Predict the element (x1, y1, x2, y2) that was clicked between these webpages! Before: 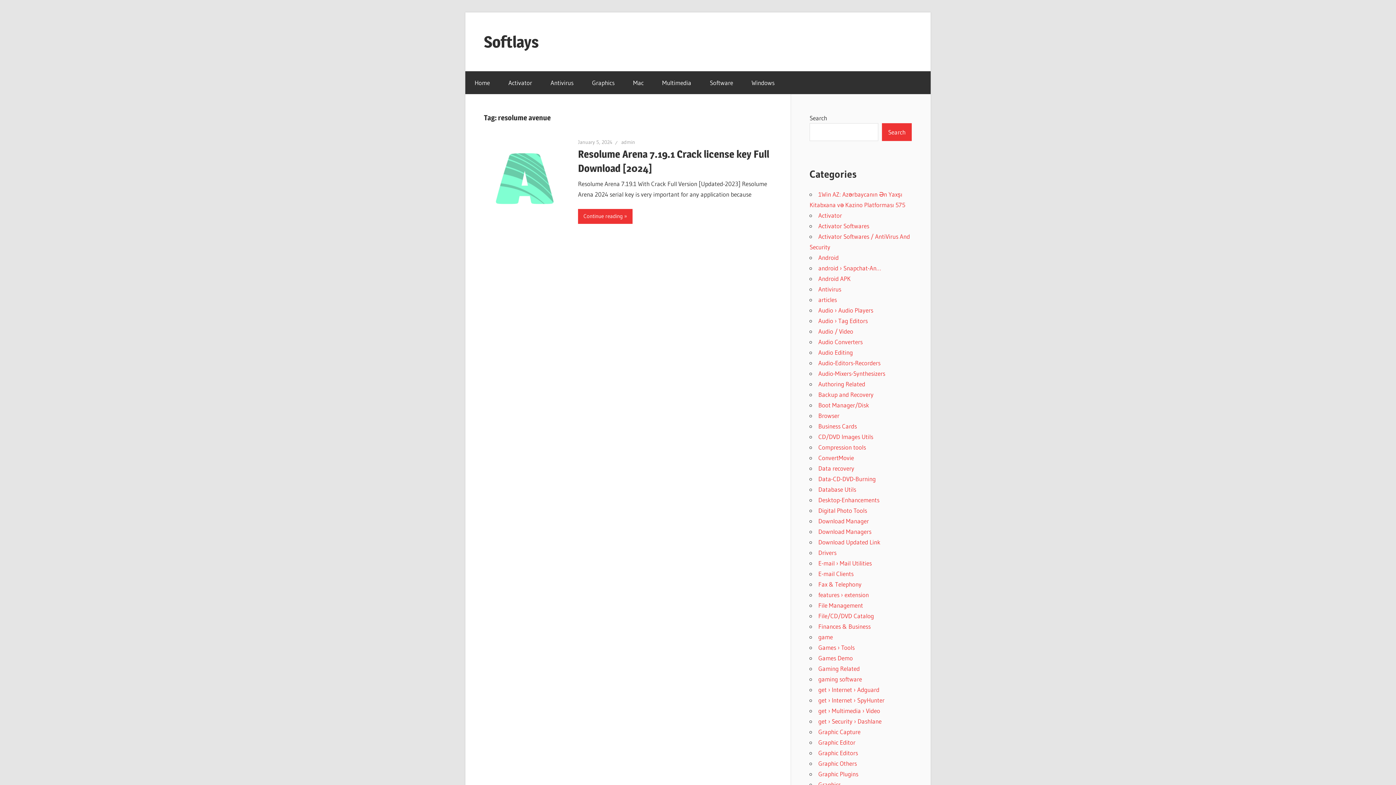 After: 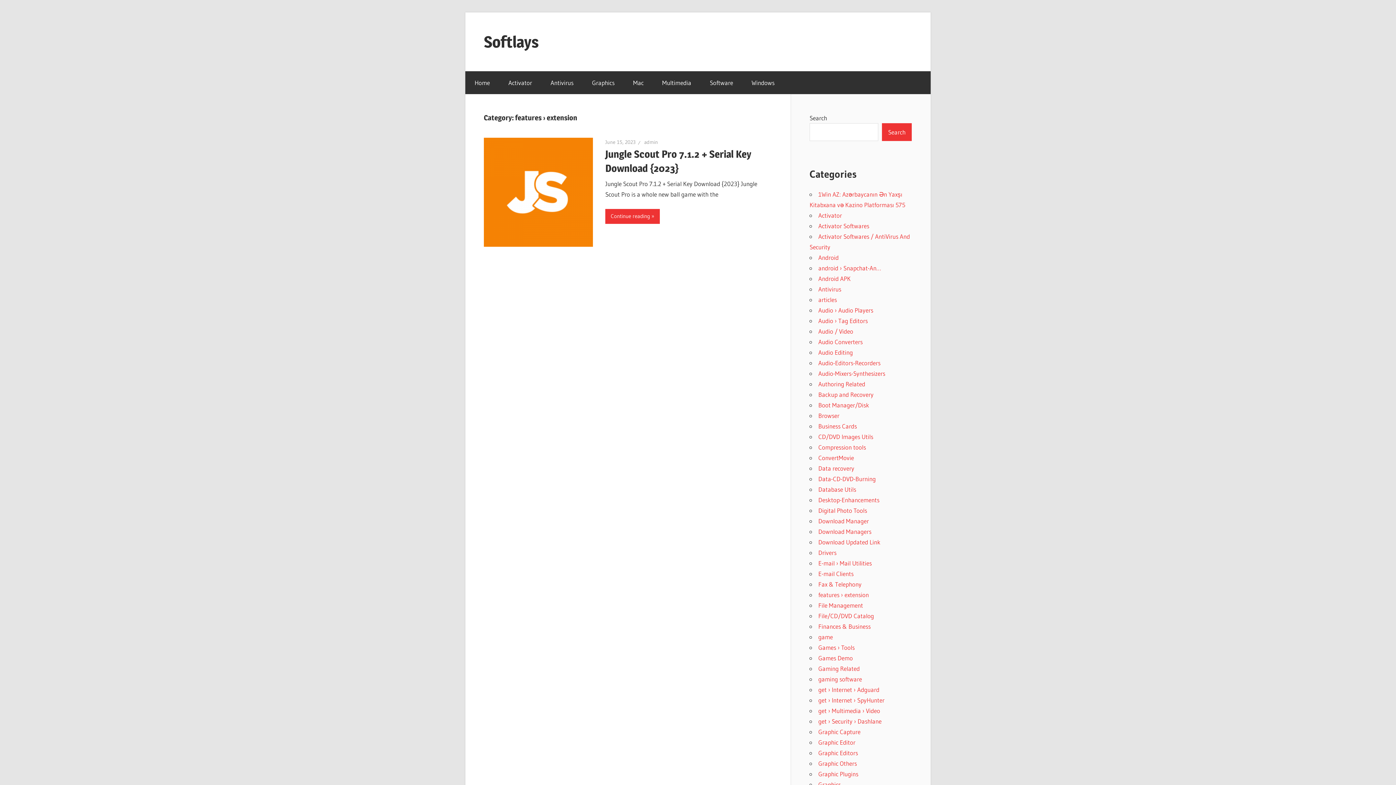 Action: bbox: (818, 591, 869, 599) label: features › extension